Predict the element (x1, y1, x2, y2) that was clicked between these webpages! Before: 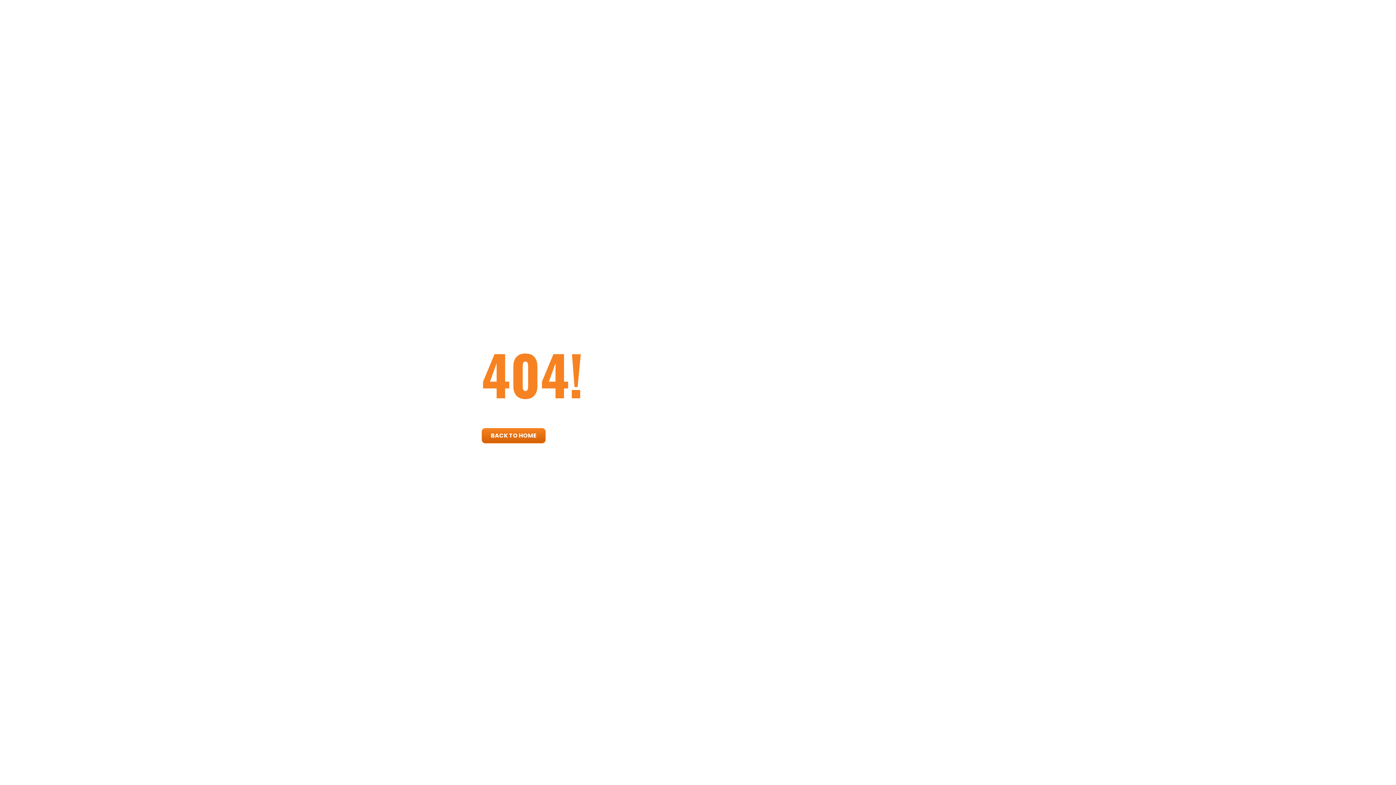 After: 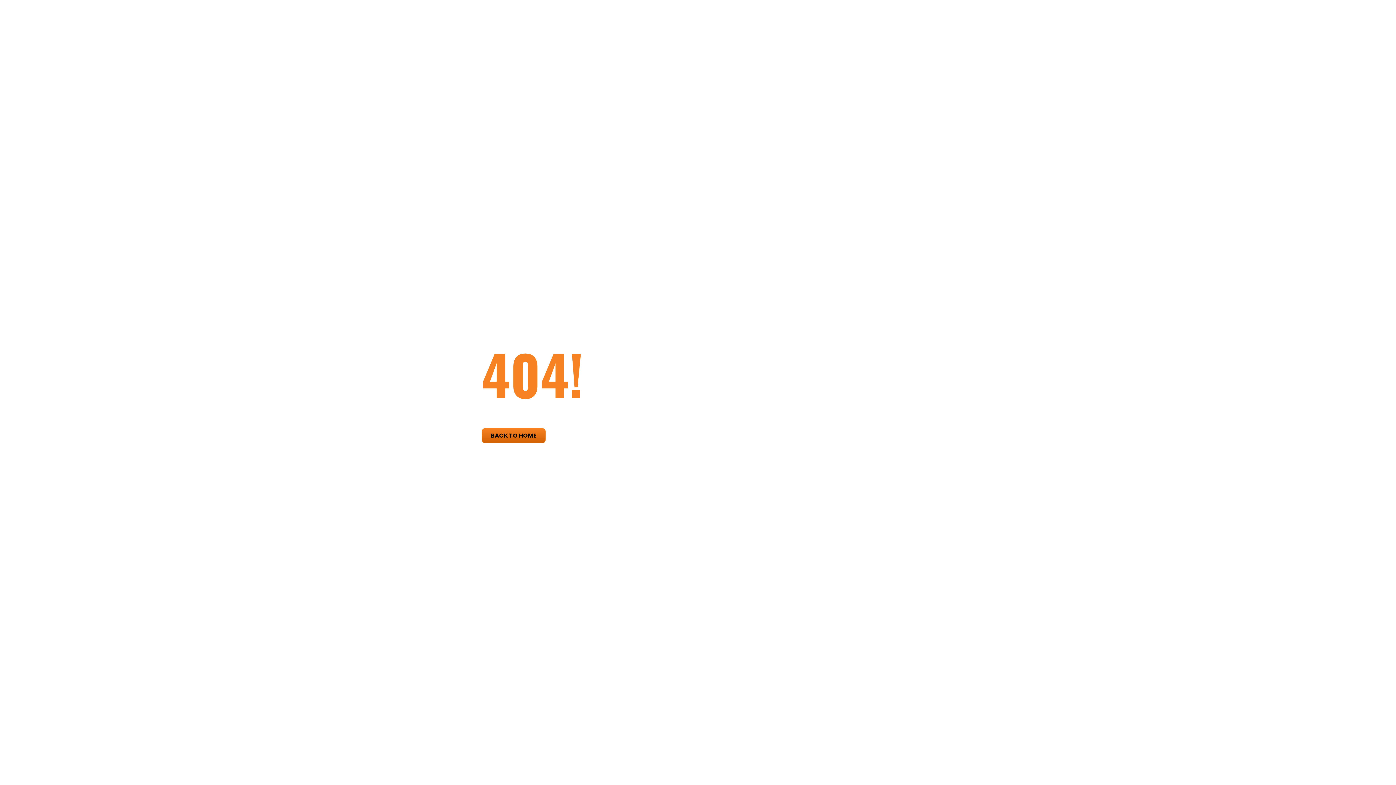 Action: label: BACK TO HOME bbox: (481, 428, 545, 443)